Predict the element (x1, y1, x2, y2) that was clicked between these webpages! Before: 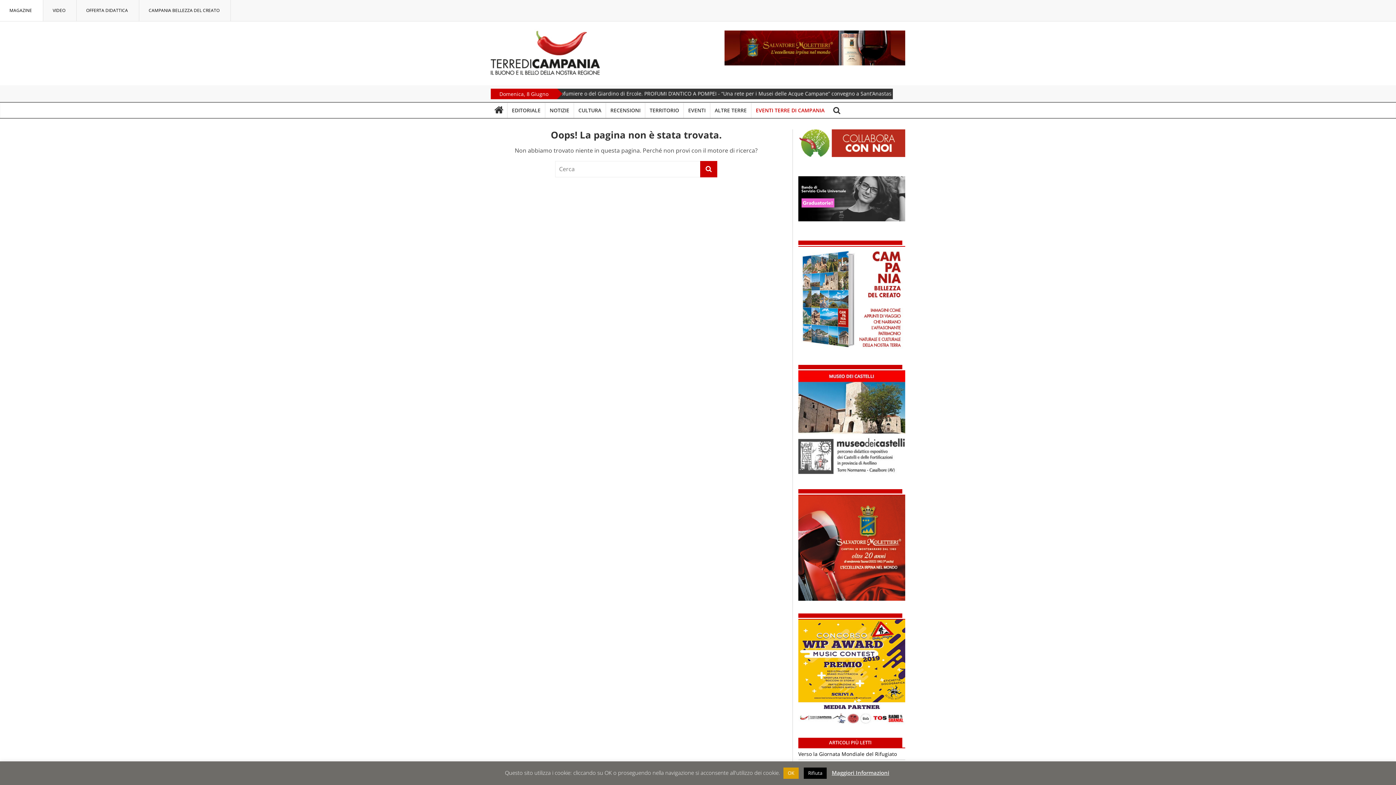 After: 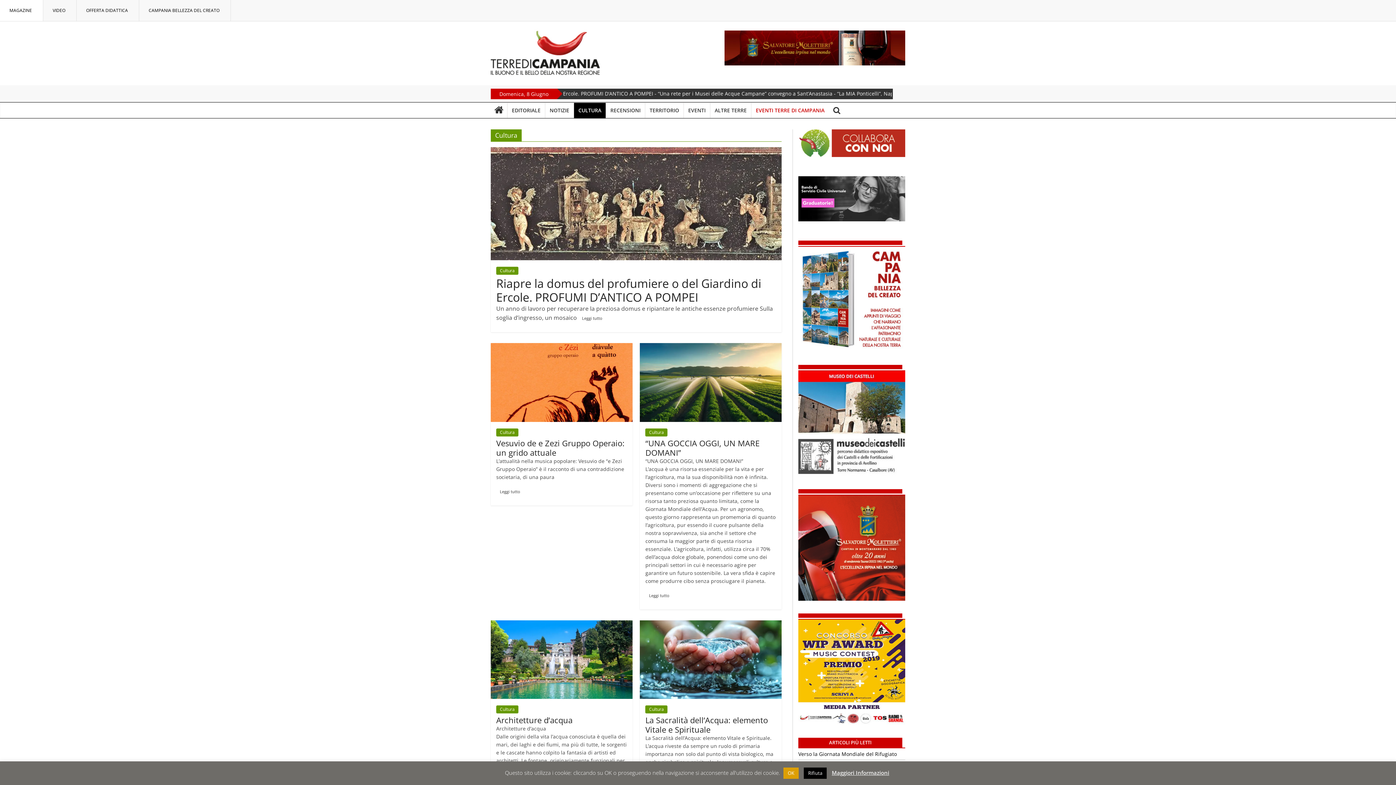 Action: label: CULTURA bbox: (574, 102, 605, 118)